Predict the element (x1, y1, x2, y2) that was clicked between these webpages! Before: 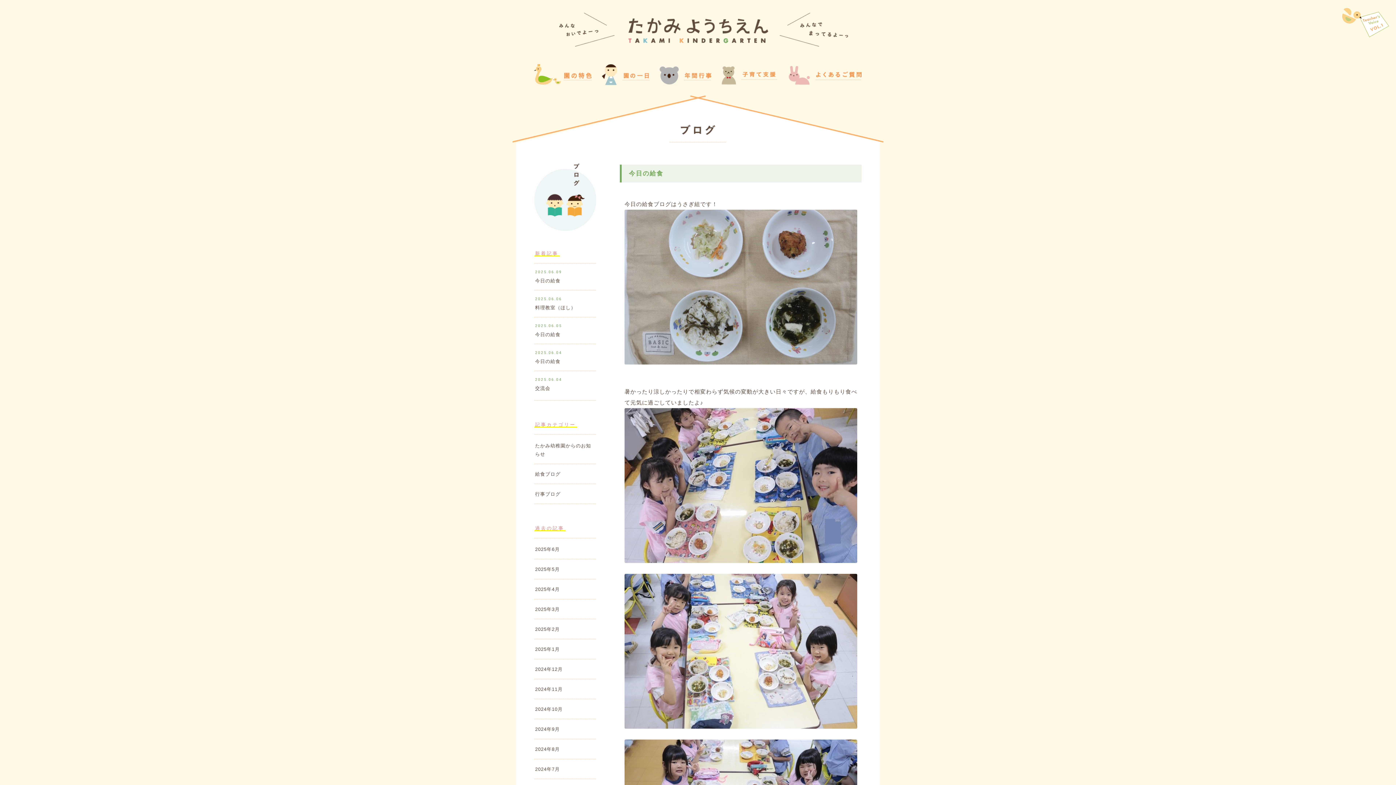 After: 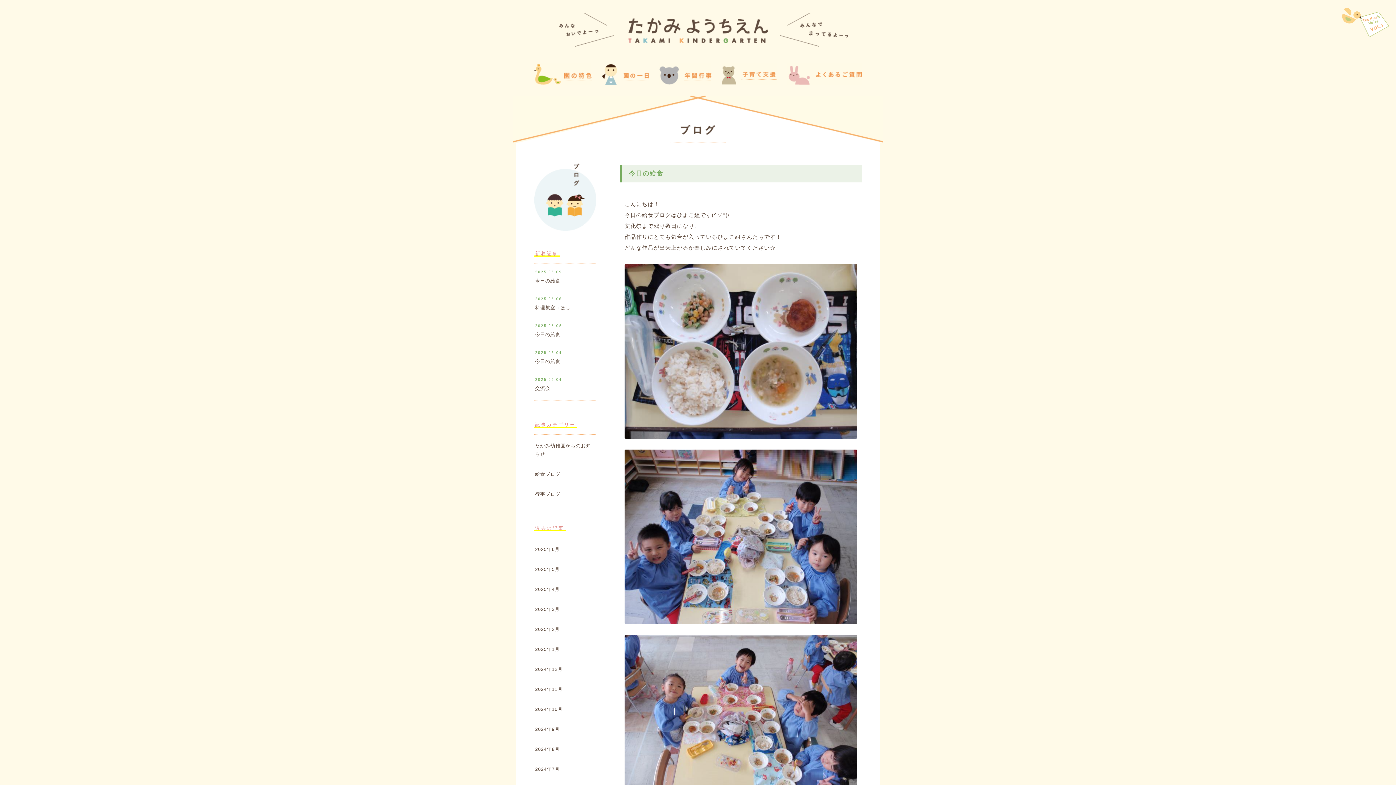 Action: bbox: (535, 706, 562, 712) label: 2024年10月